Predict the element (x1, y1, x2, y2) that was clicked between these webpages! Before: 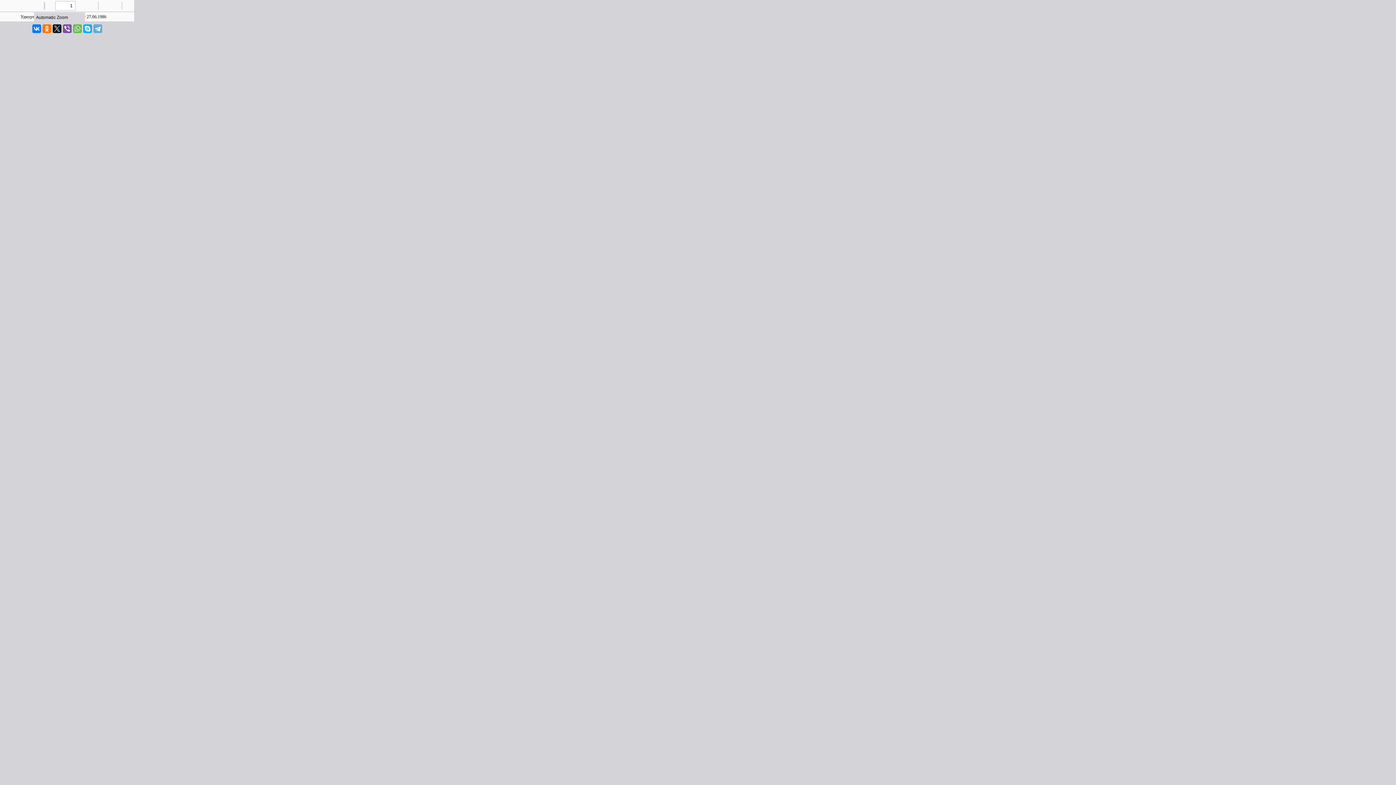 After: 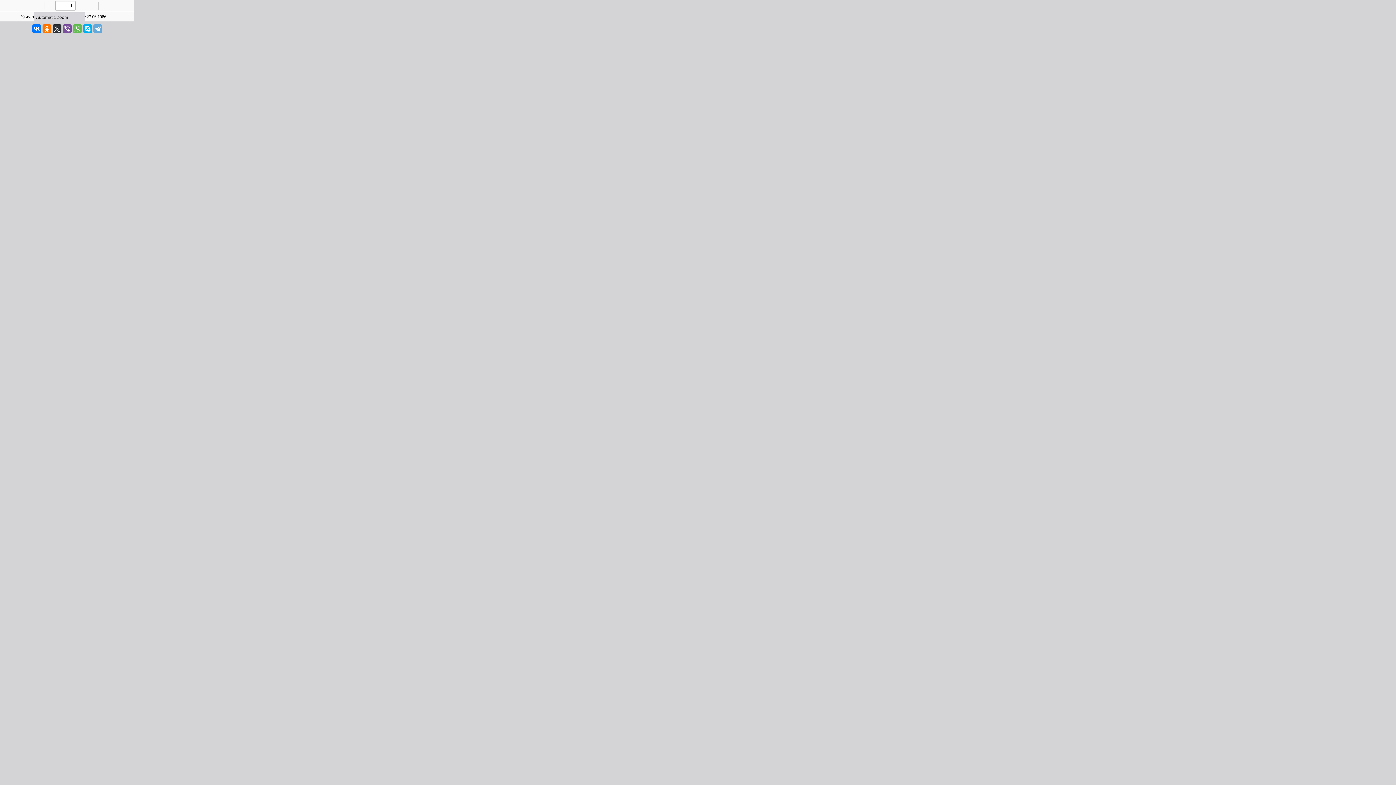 Action: bbox: (52, 24, 61, 33)